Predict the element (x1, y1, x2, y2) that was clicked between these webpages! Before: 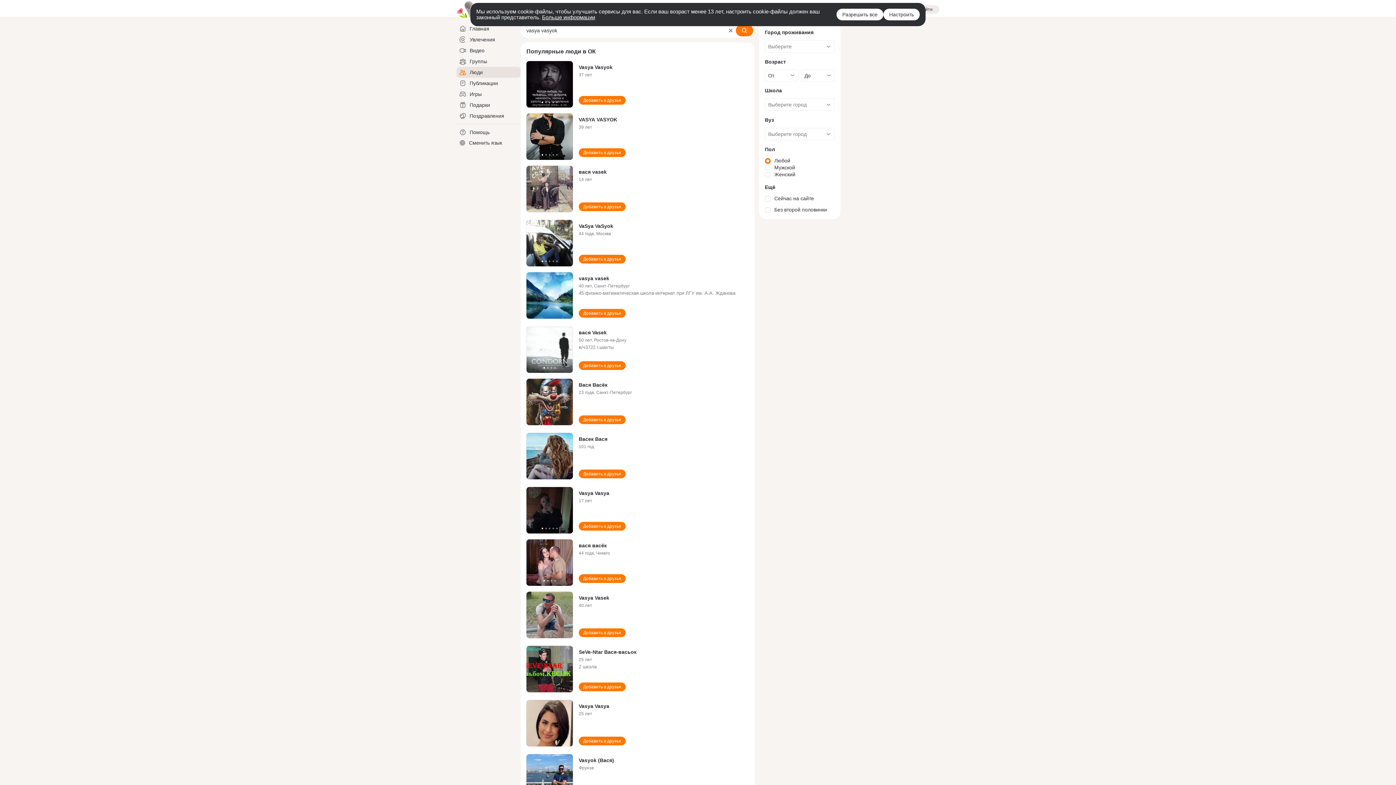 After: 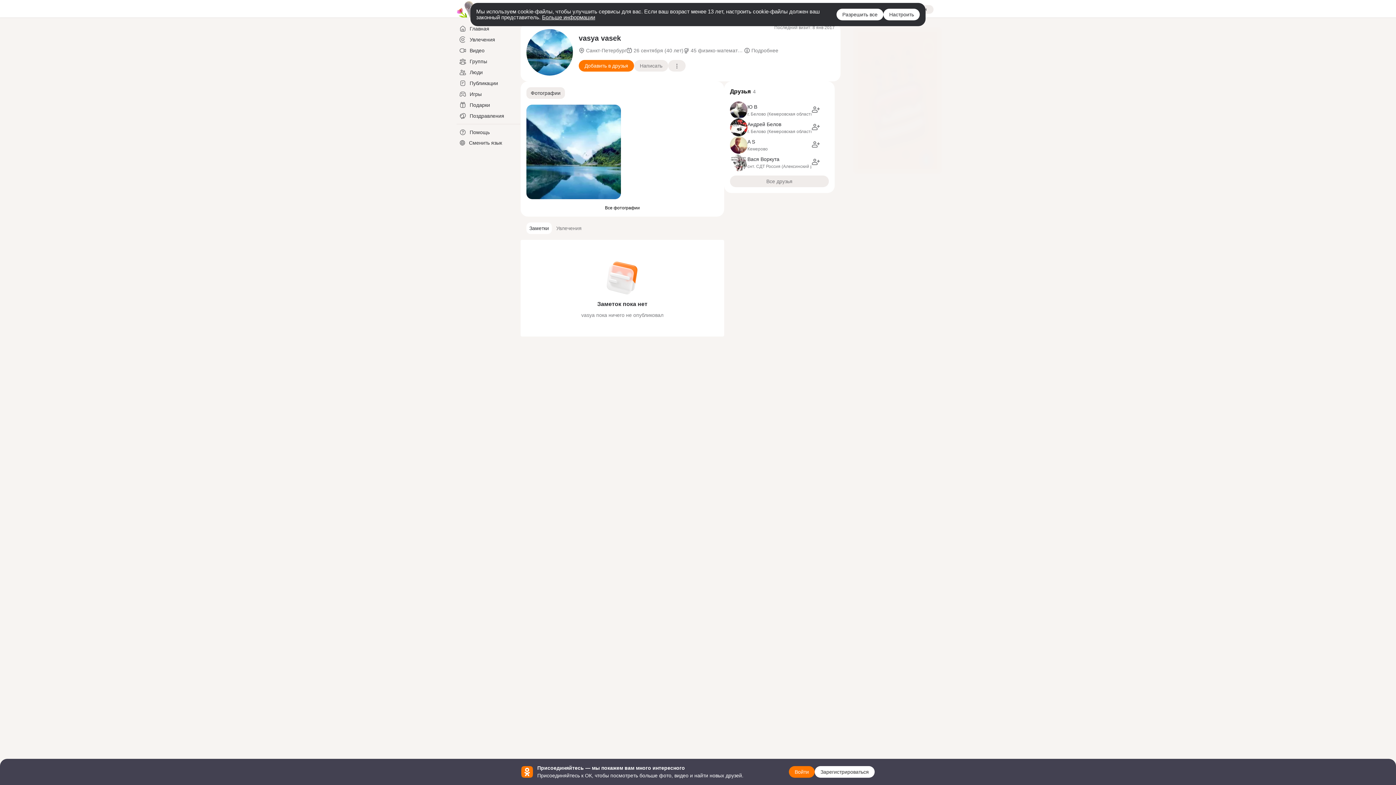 Action: label: vasya vasek bbox: (578, 275, 609, 281)